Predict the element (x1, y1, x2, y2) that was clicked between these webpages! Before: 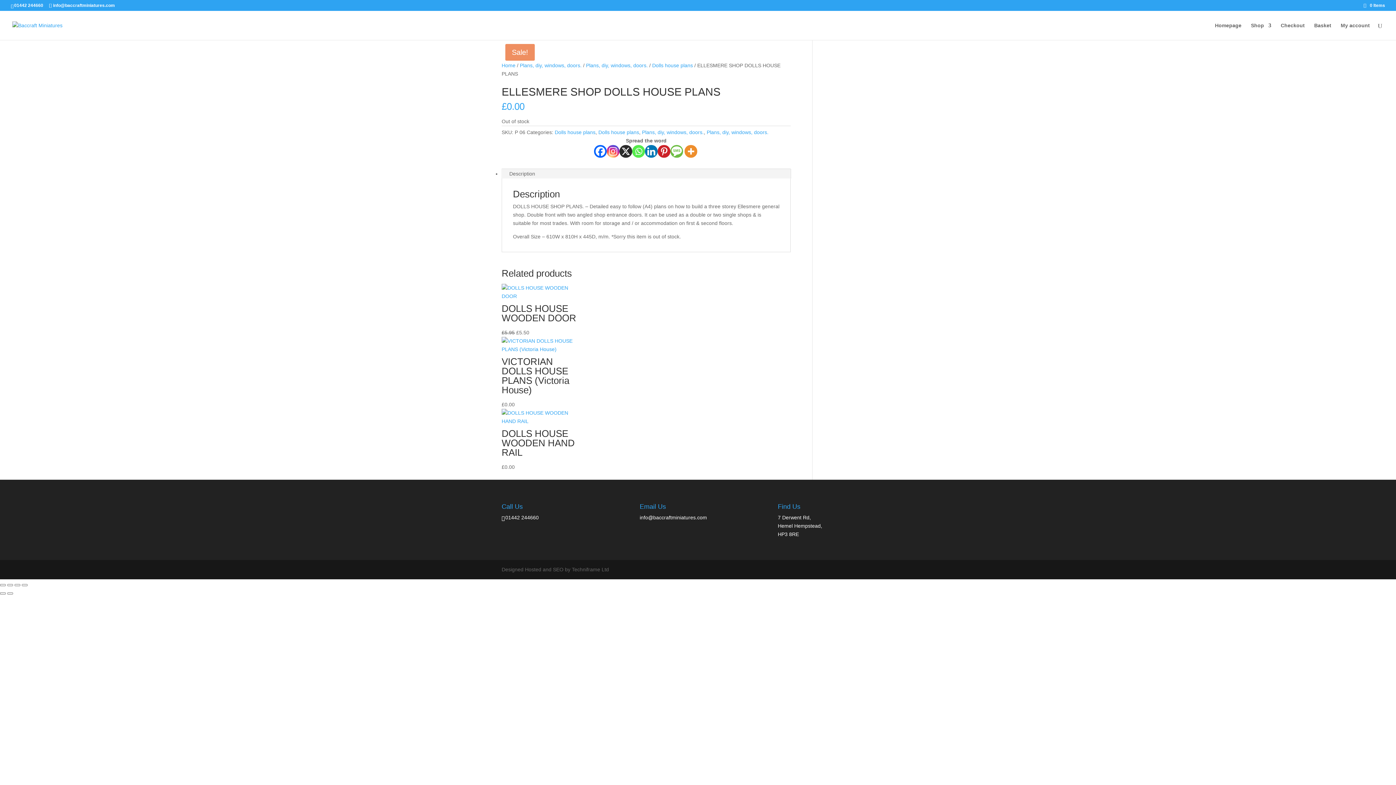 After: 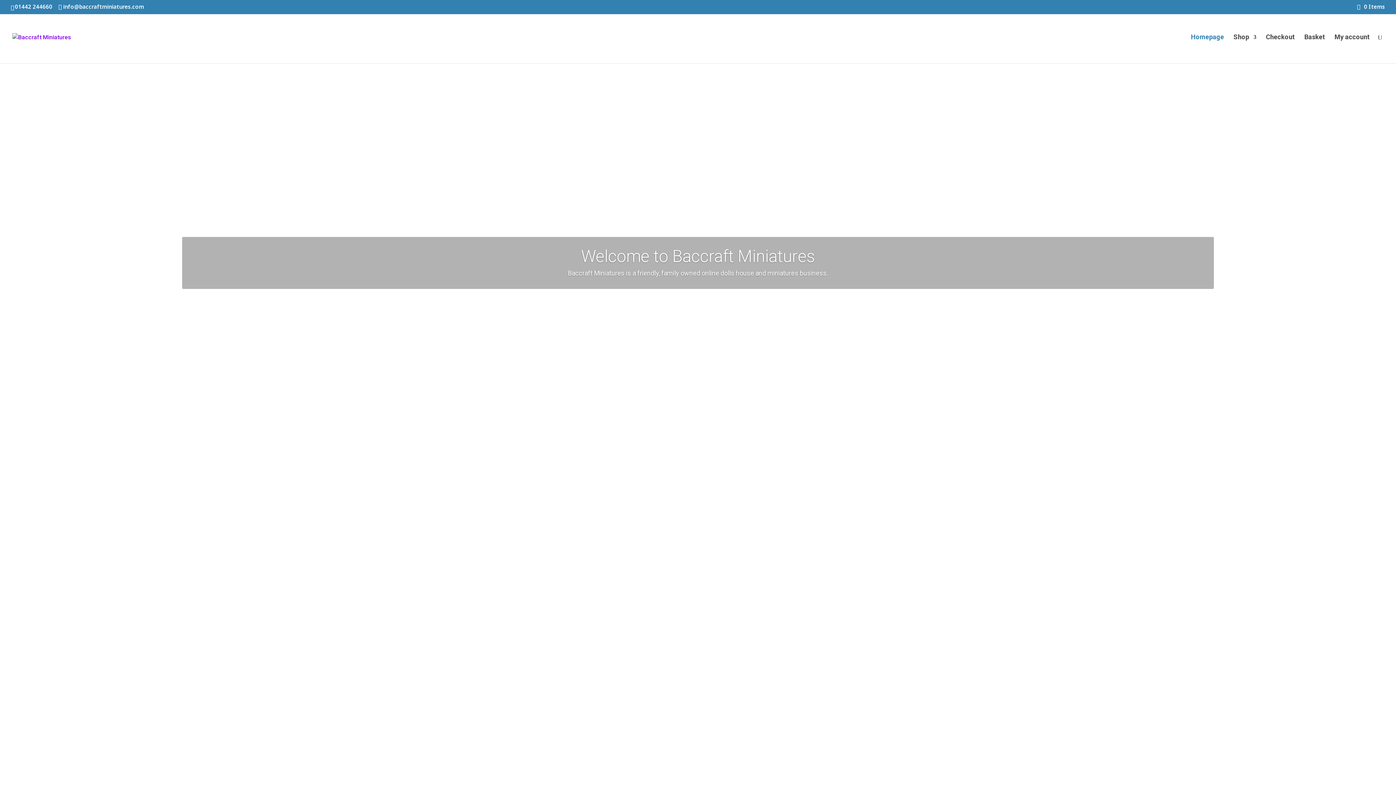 Action: label: Homepage bbox: (1215, 22, 1241, 40)